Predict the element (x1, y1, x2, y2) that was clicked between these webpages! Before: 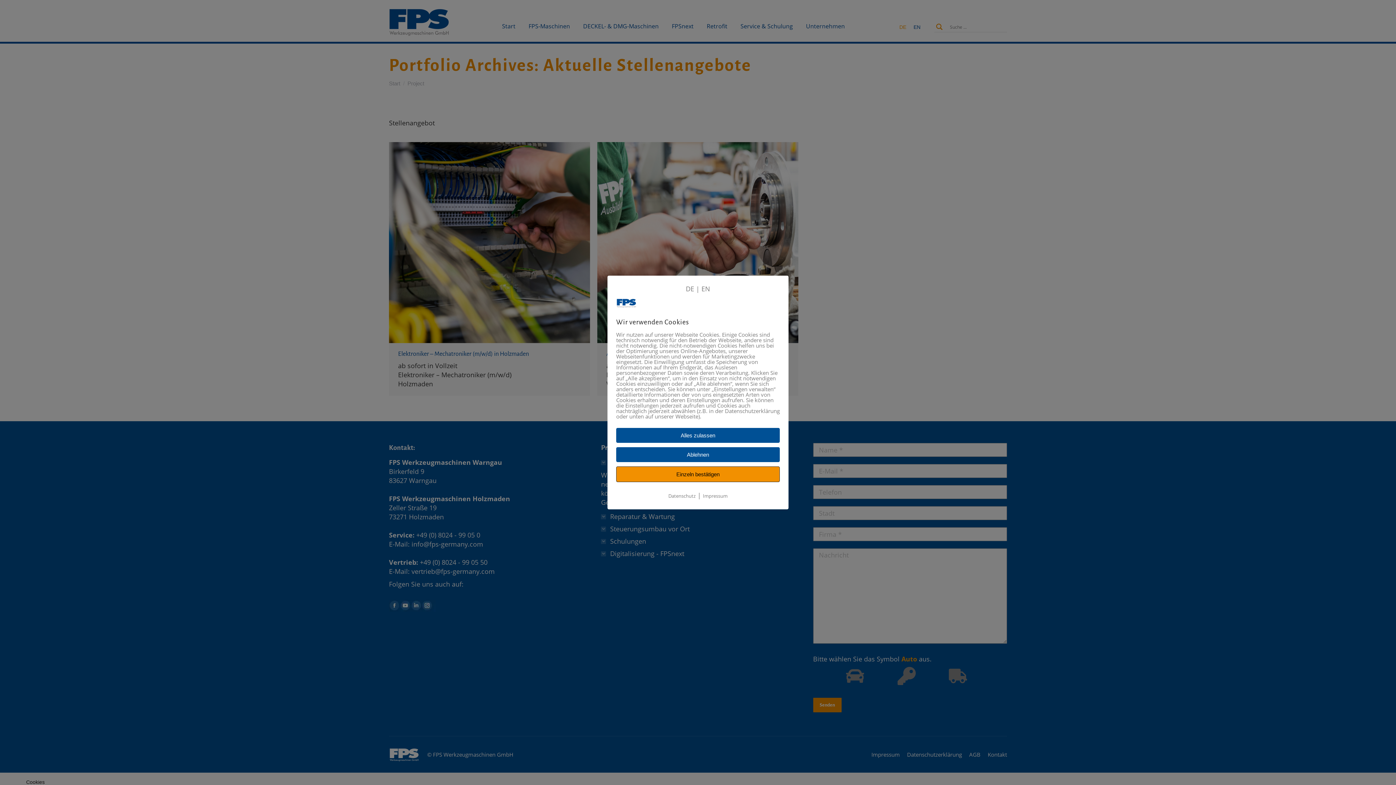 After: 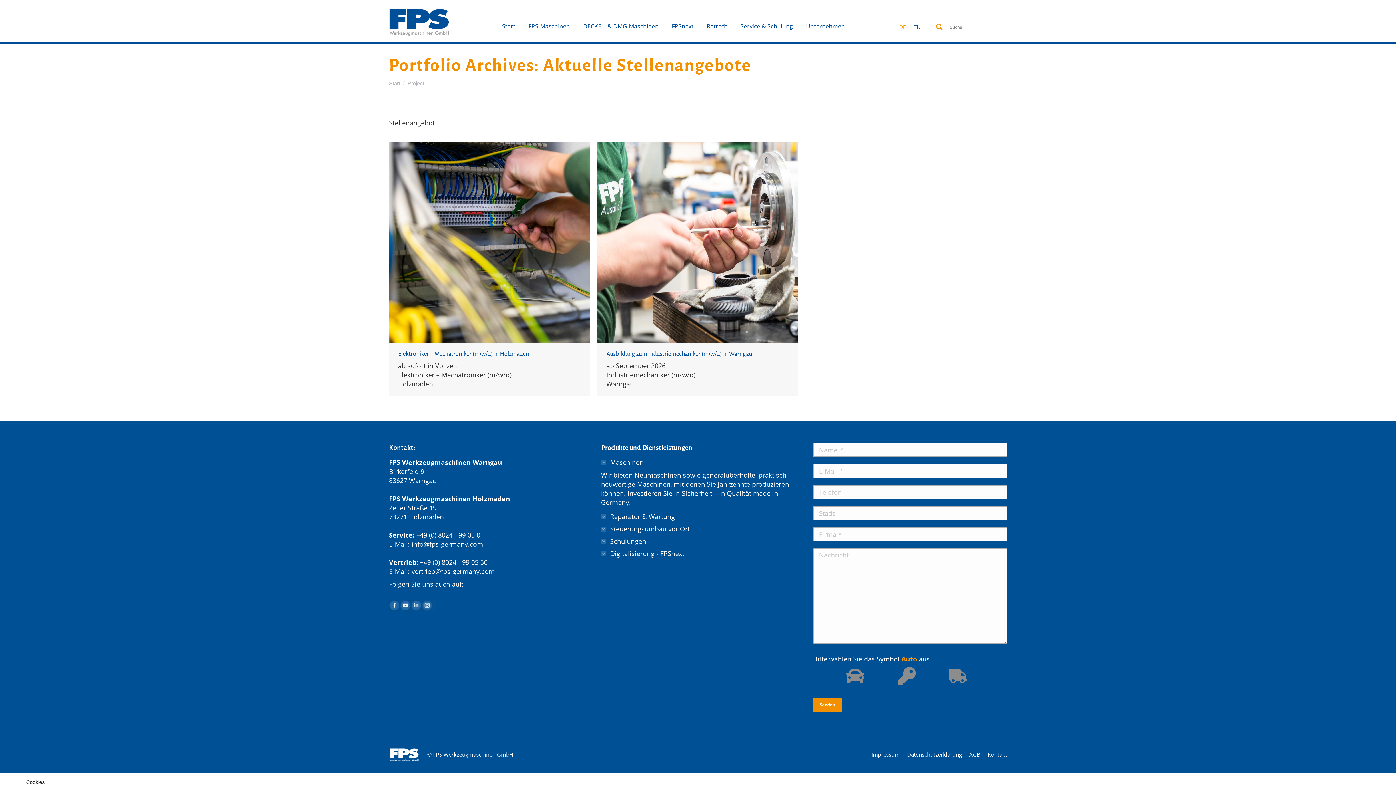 Action: label: Ablehnen bbox: (616, 447, 780, 462)